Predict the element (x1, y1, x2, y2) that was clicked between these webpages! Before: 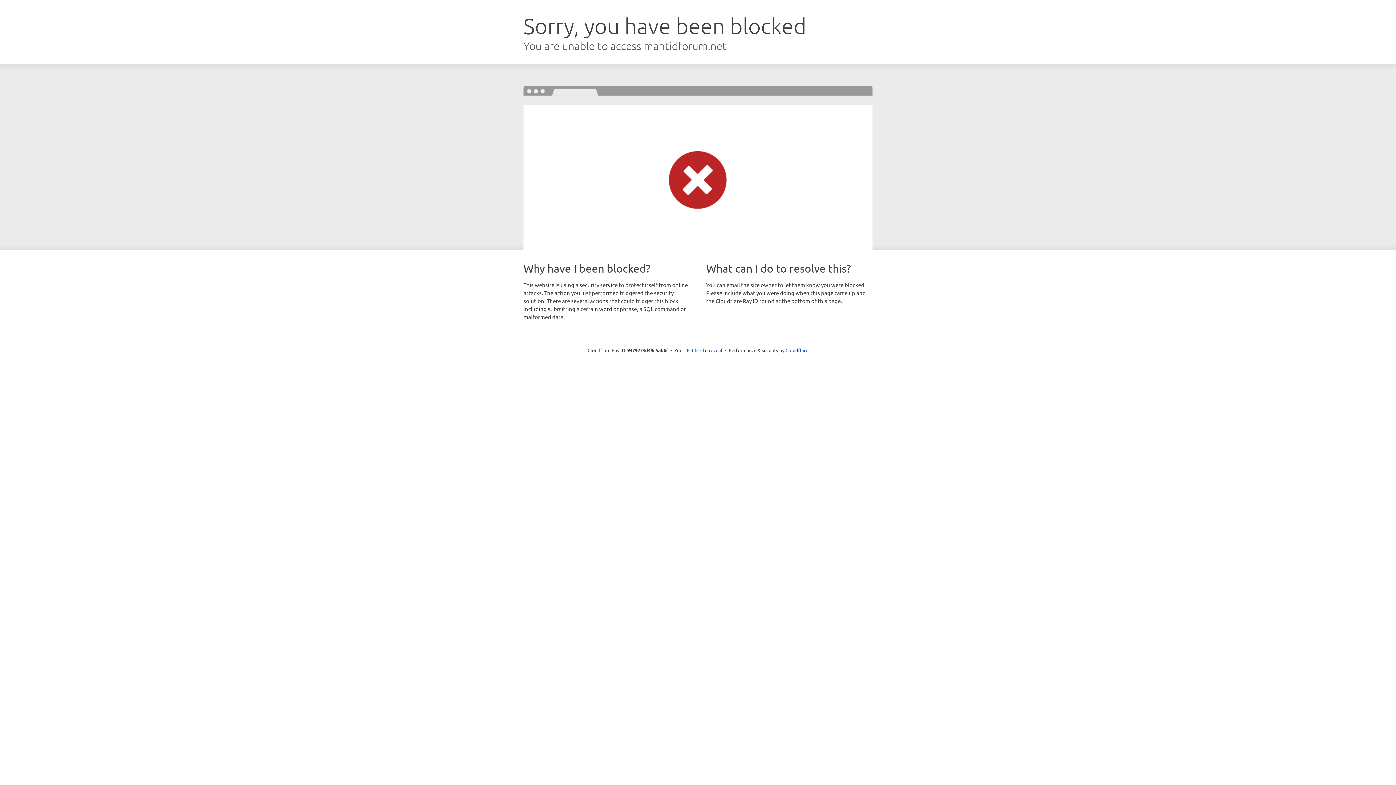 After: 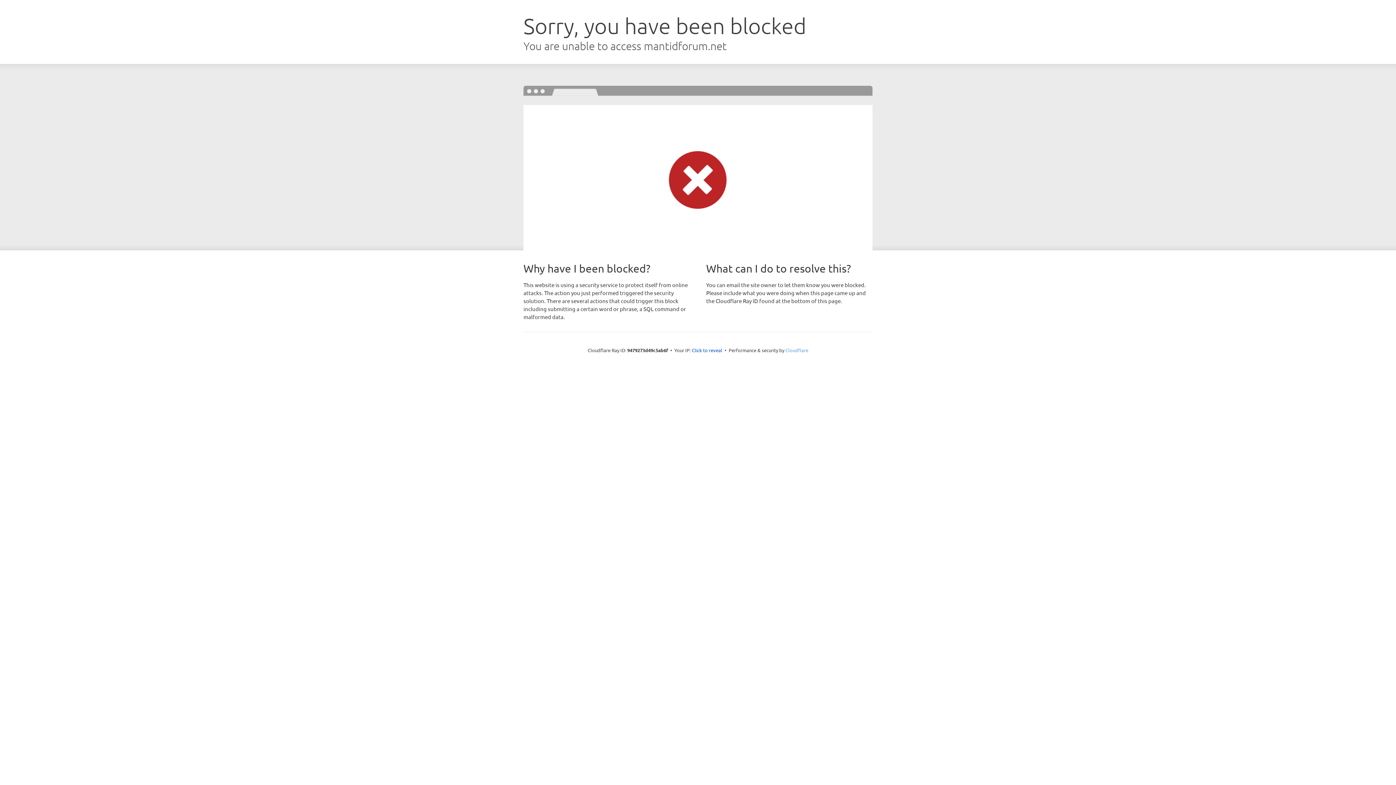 Action: label: Cloudflare bbox: (785, 347, 808, 353)